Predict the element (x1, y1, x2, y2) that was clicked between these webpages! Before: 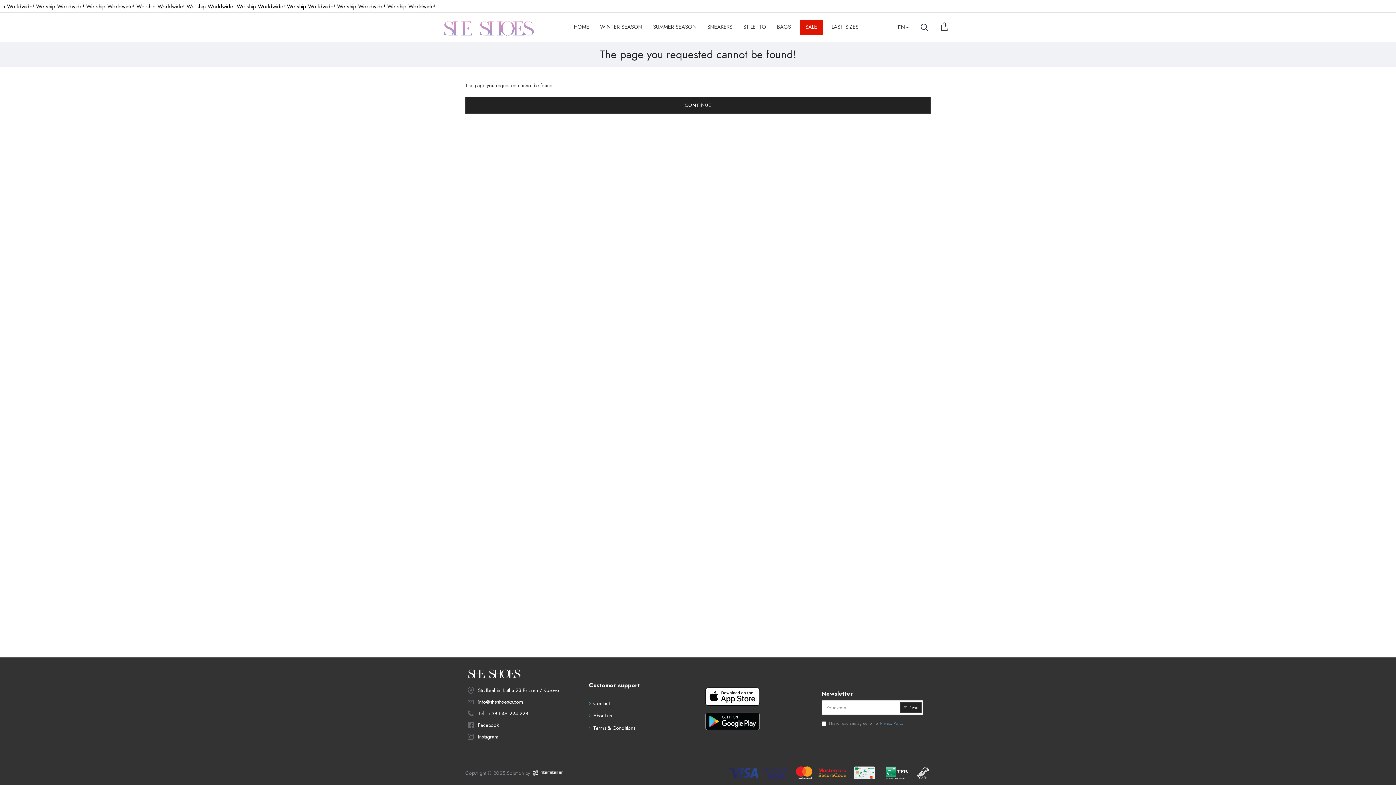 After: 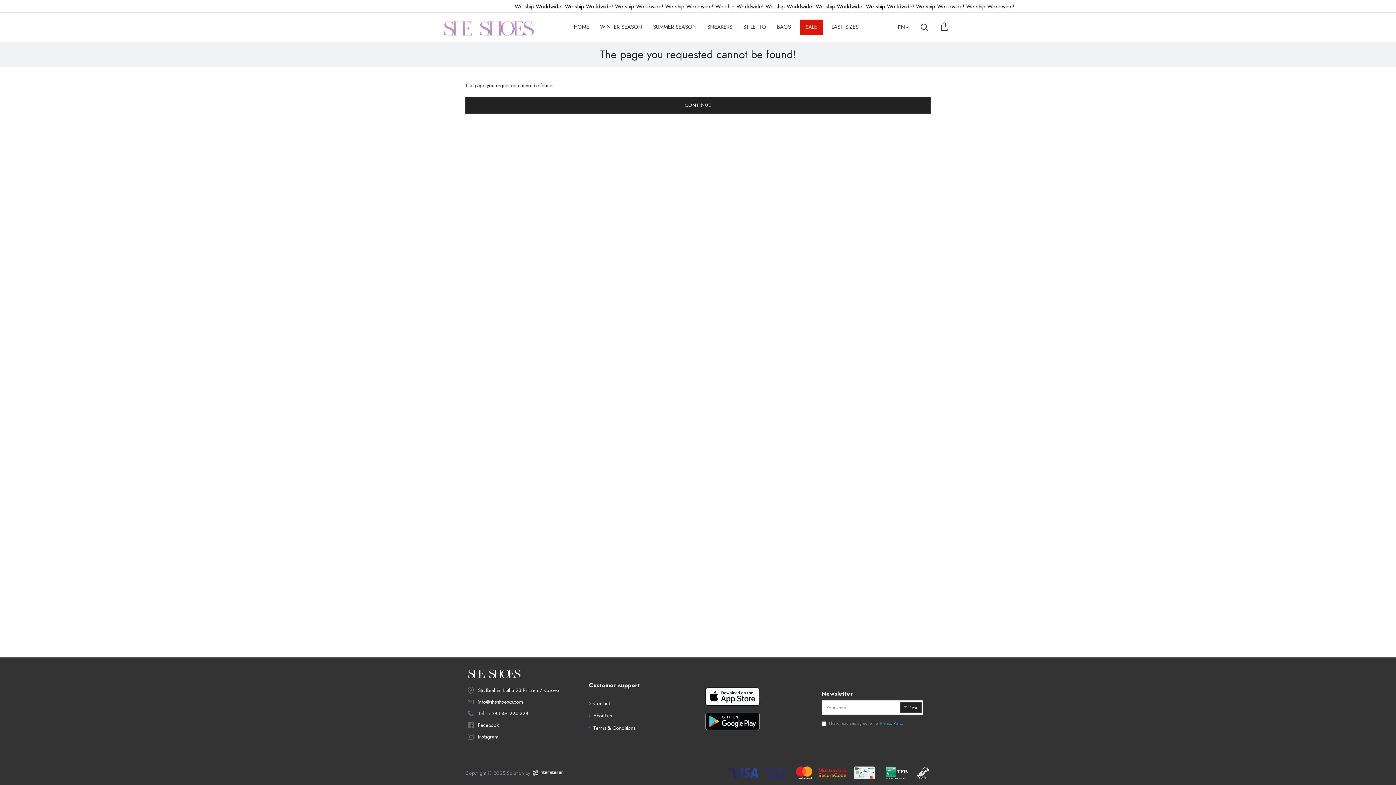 Action: bbox: (818, 766, 847, 779)